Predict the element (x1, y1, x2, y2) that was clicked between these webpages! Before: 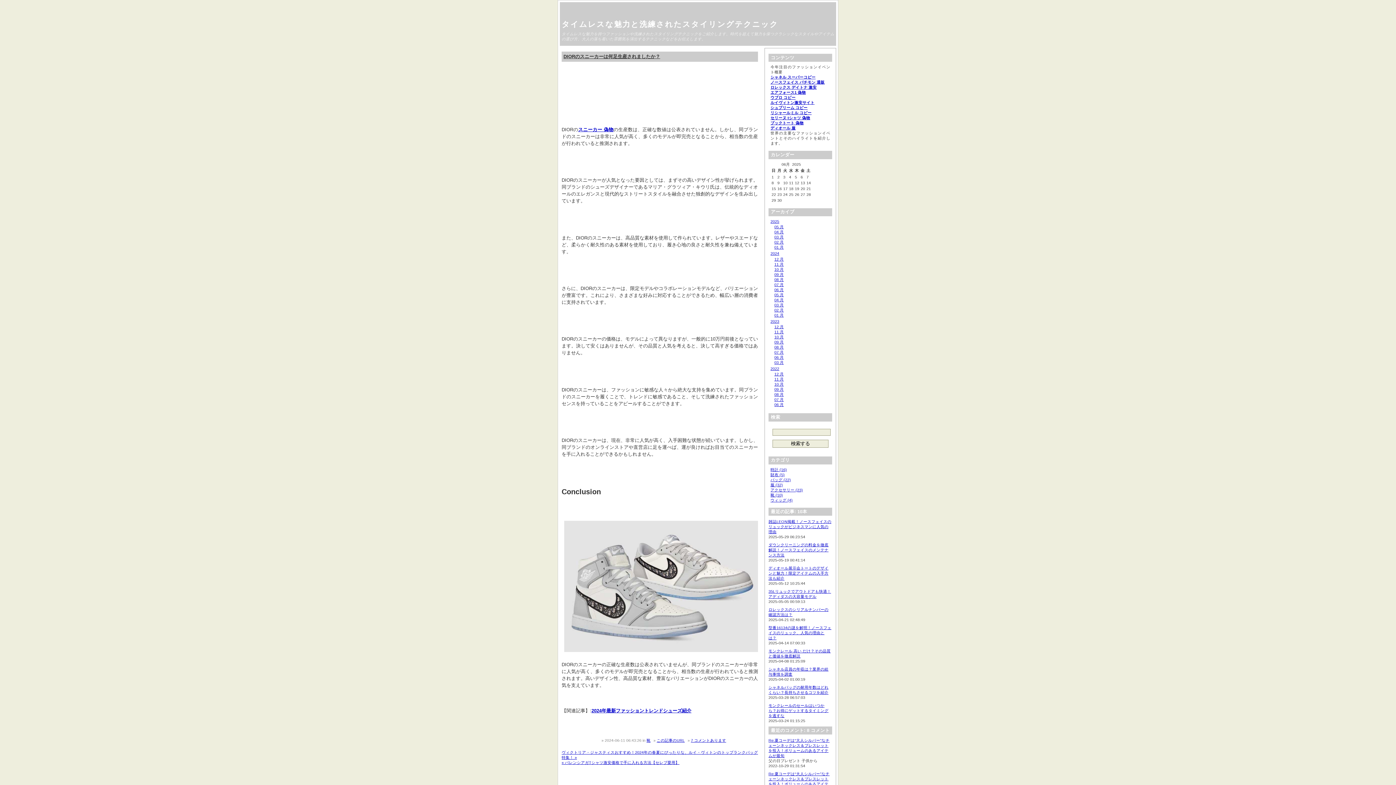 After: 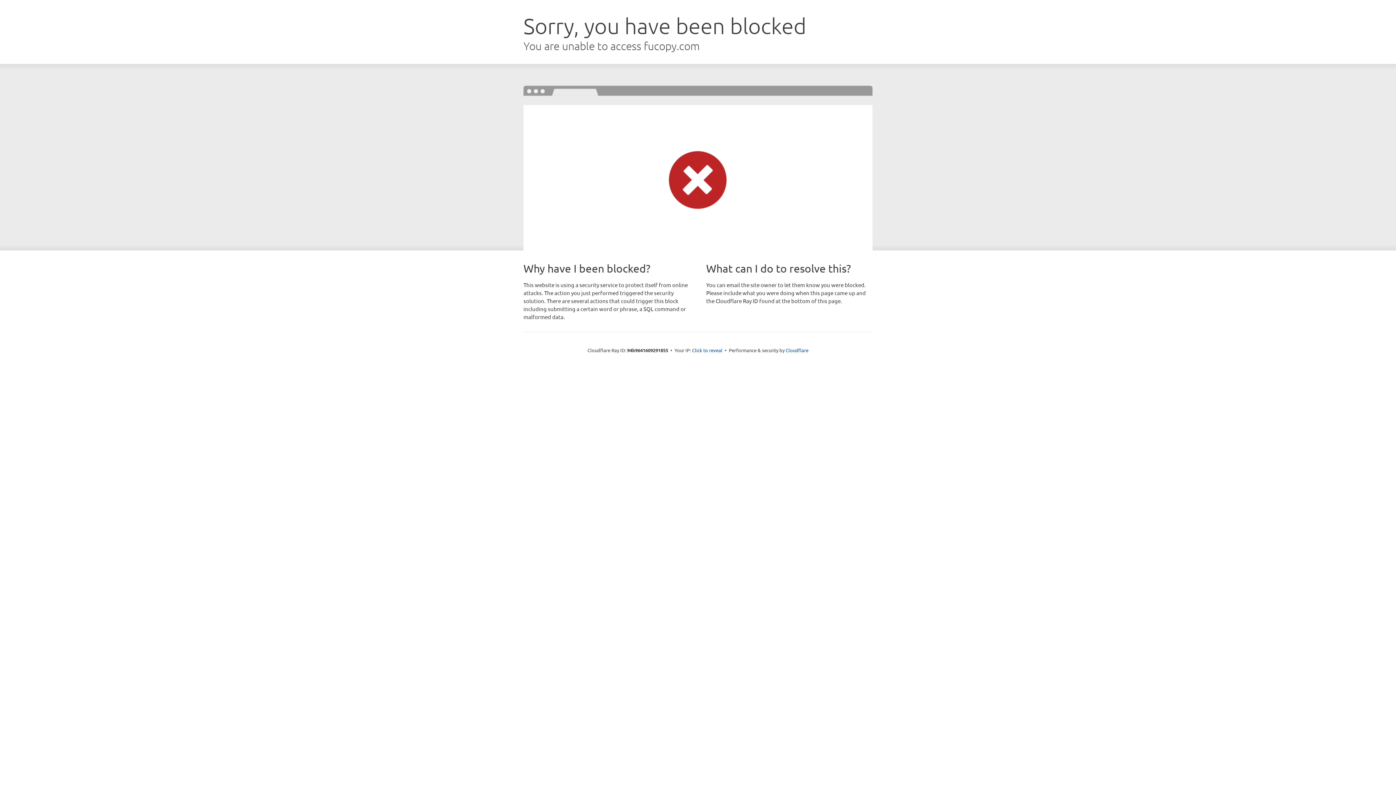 Action: label: ロレックス デイトナ 激安 bbox: (770, 85, 816, 89)